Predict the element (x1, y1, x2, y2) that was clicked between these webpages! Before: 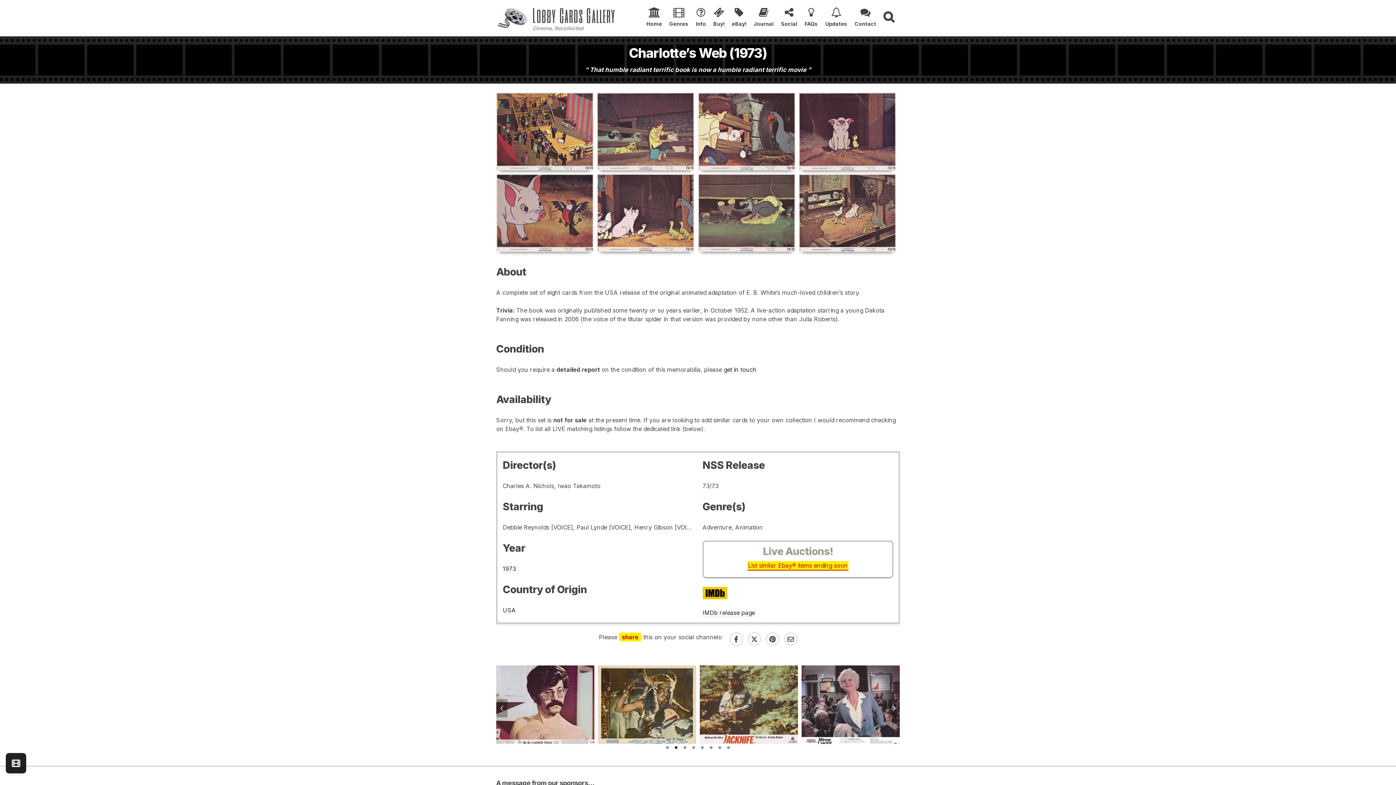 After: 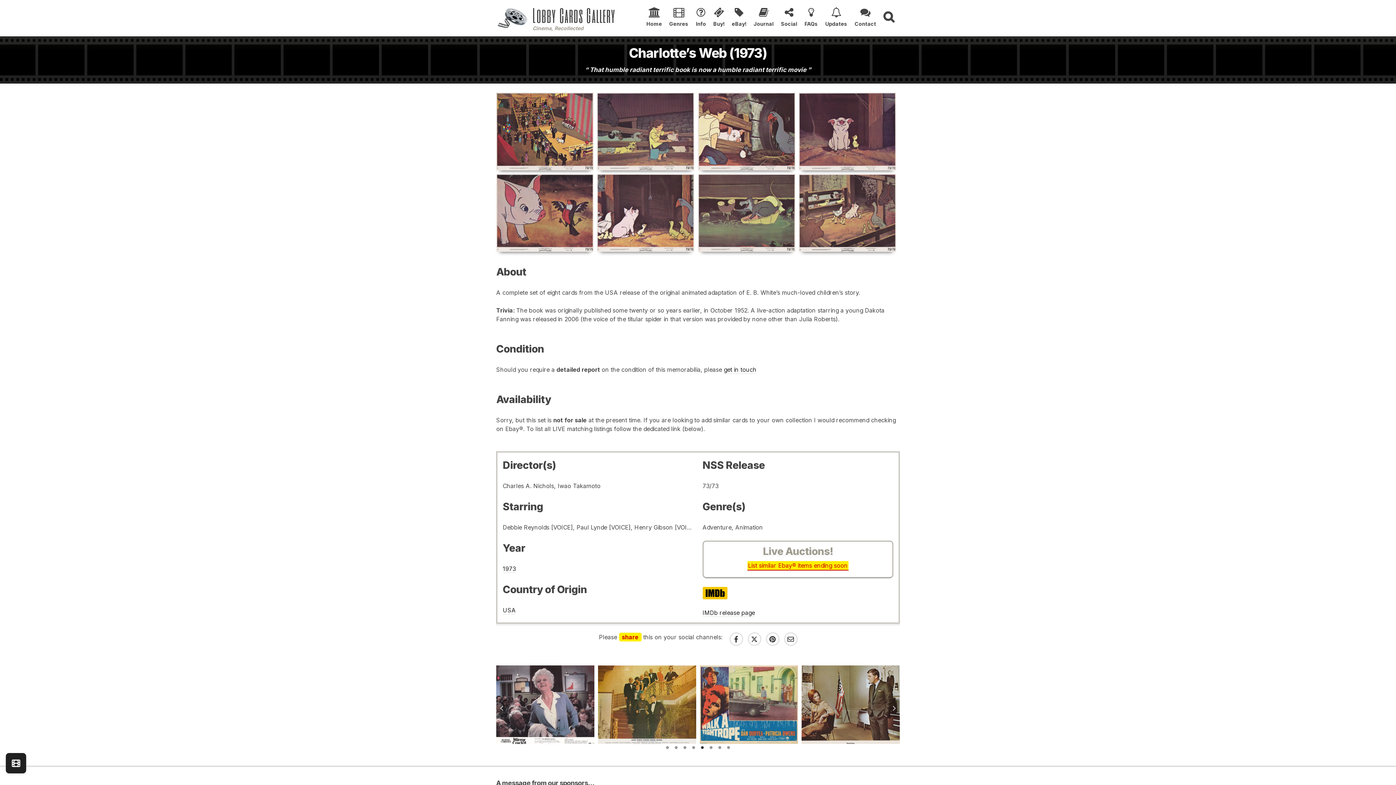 Action: bbox: (698, 744, 706, 751) label: 5 of 2